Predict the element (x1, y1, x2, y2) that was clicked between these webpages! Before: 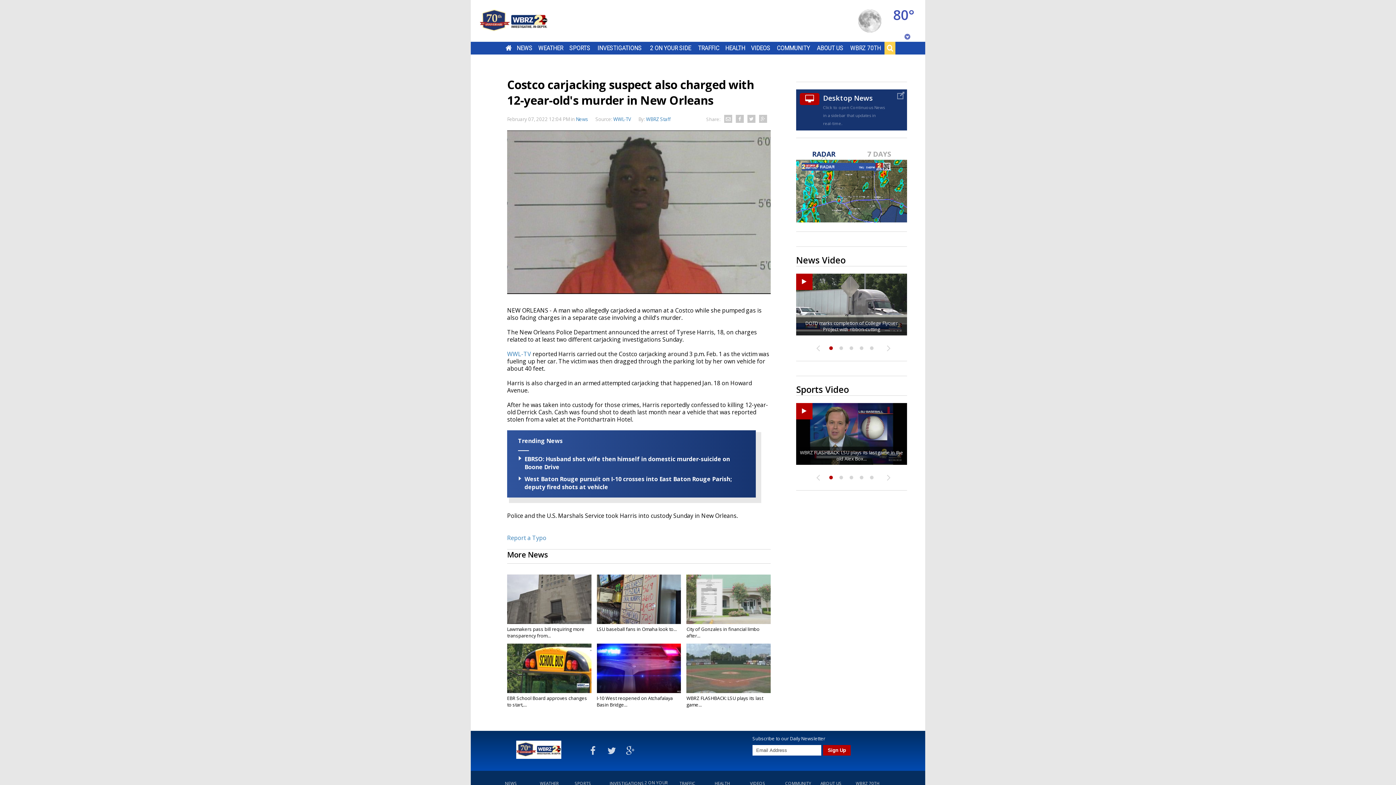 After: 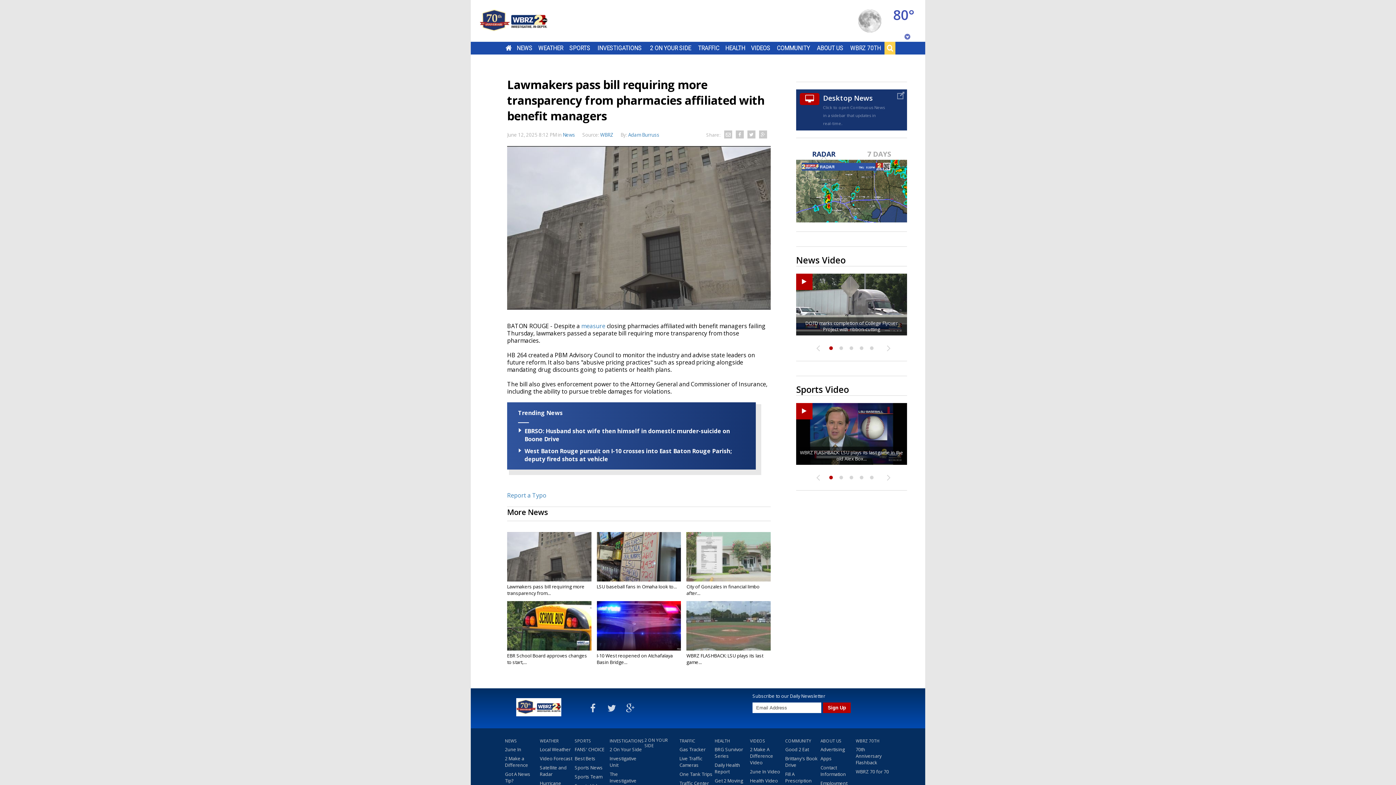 Action: label: Lawmakers pass bill requiring more transparency from... bbox: (507, 626, 584, 639)